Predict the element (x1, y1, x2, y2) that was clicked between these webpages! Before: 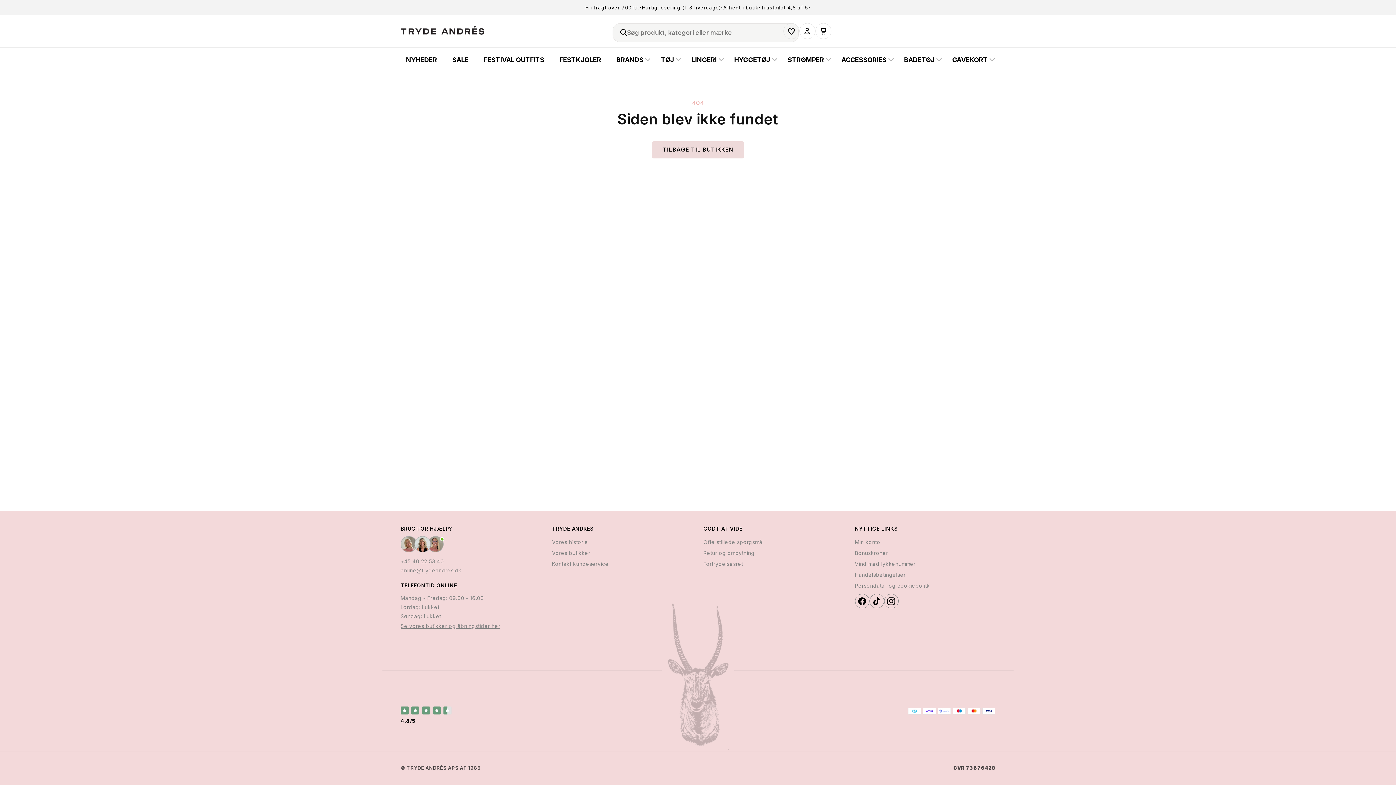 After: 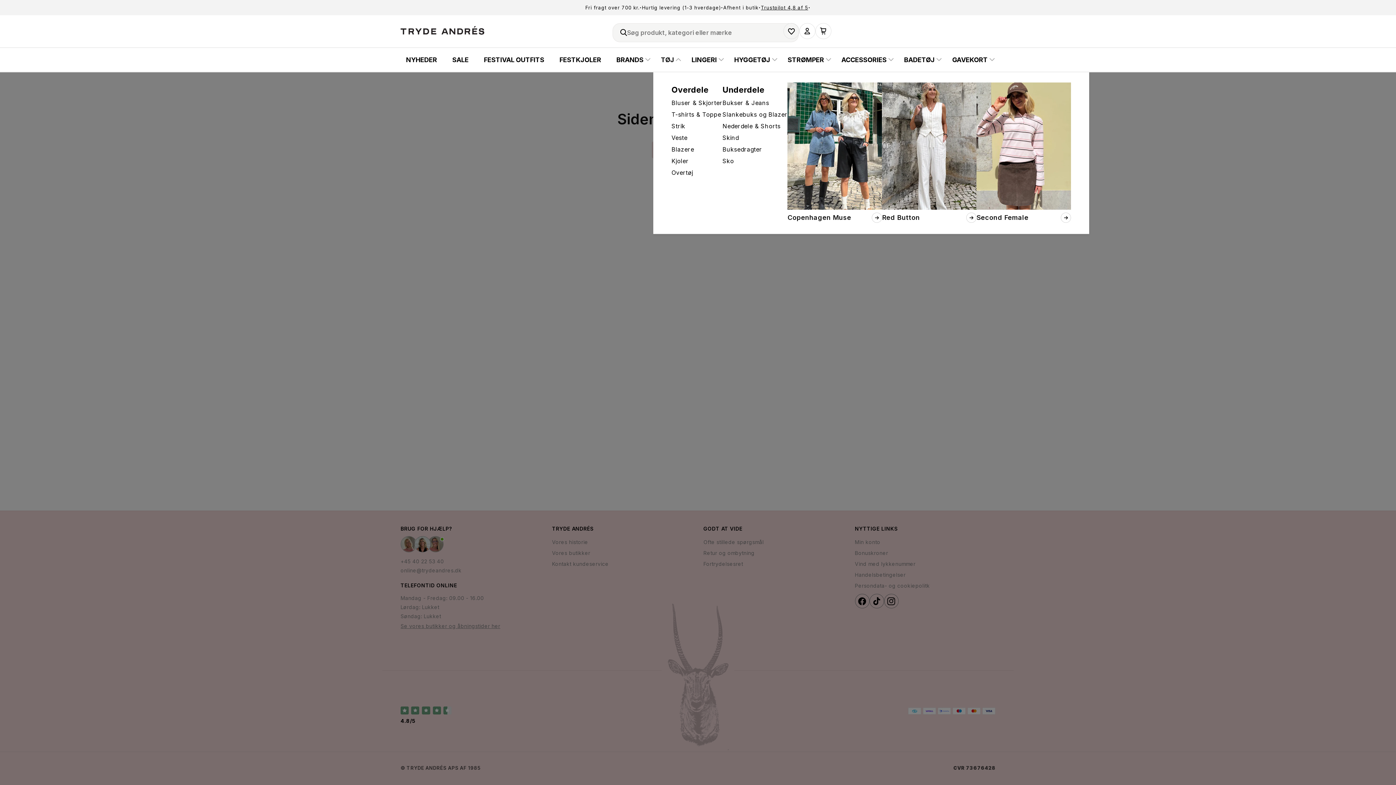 Action: bbox: (653, 47, 684, 71) label: TØJ